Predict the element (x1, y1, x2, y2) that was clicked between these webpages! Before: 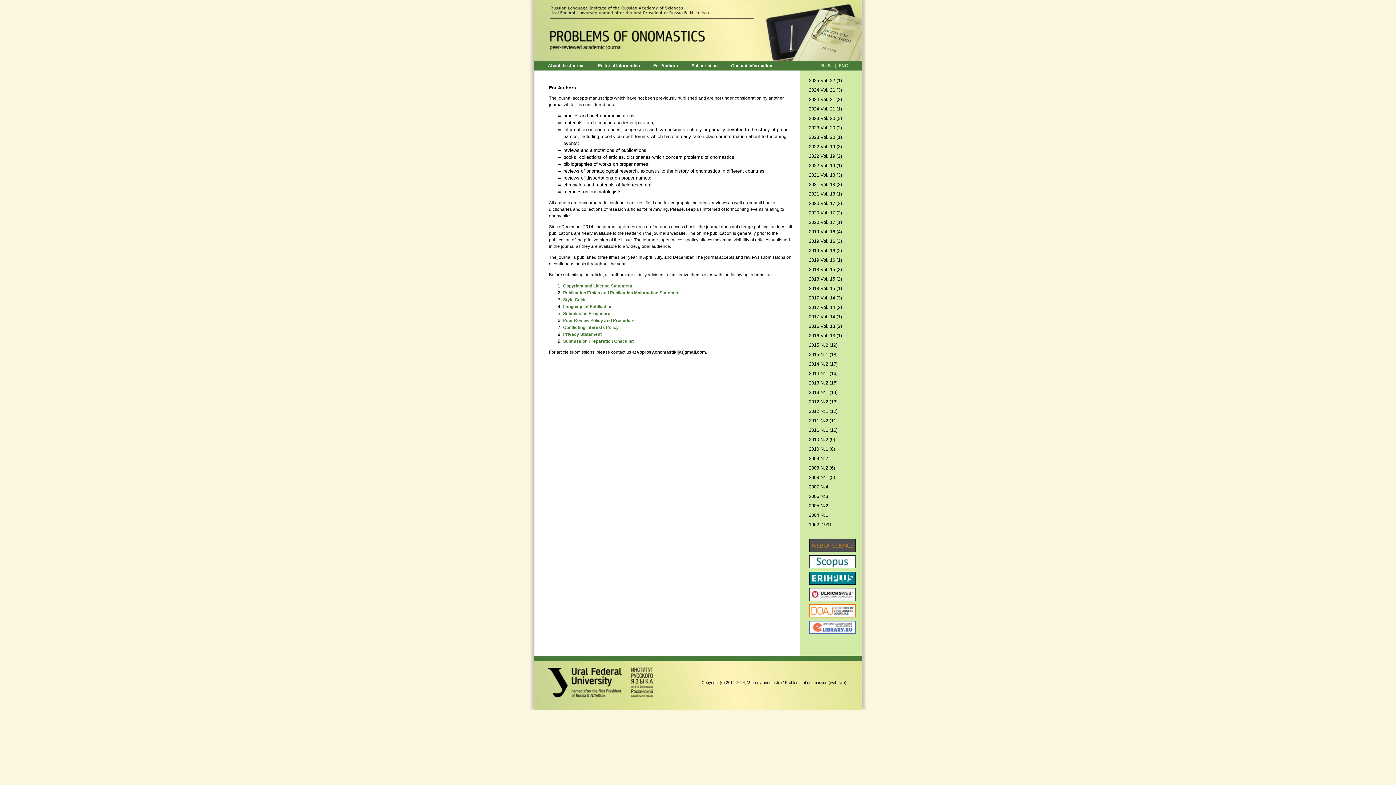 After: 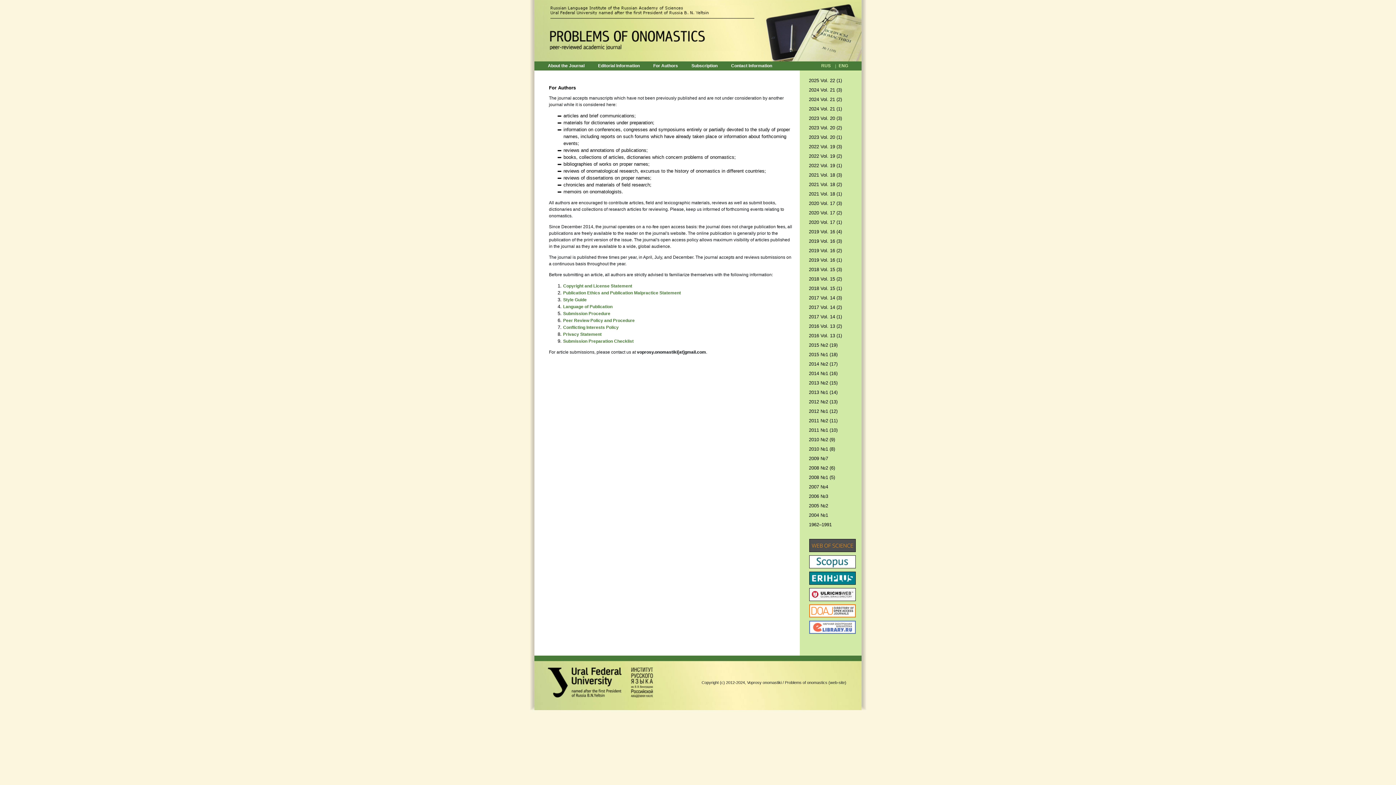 Action: bbox: (622, 693, 654, 698)